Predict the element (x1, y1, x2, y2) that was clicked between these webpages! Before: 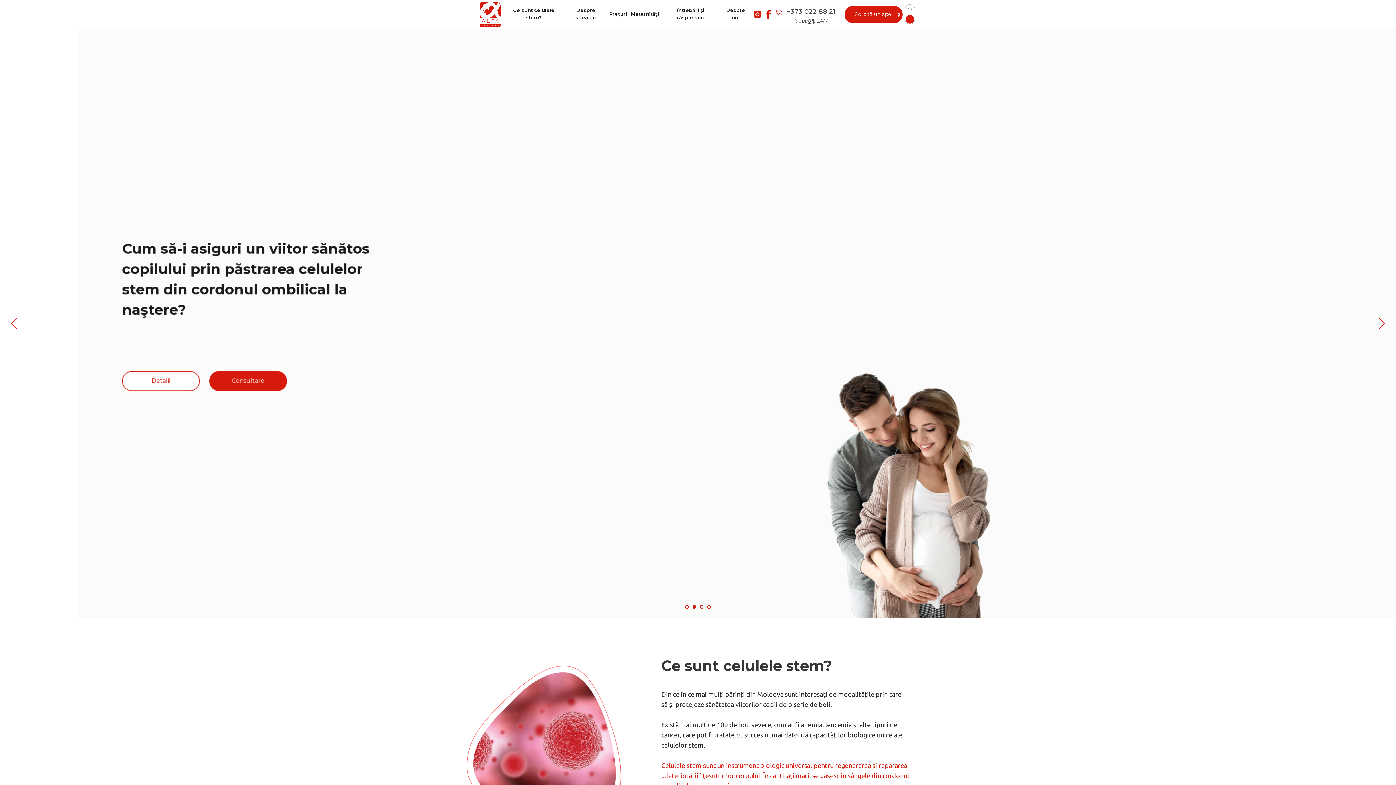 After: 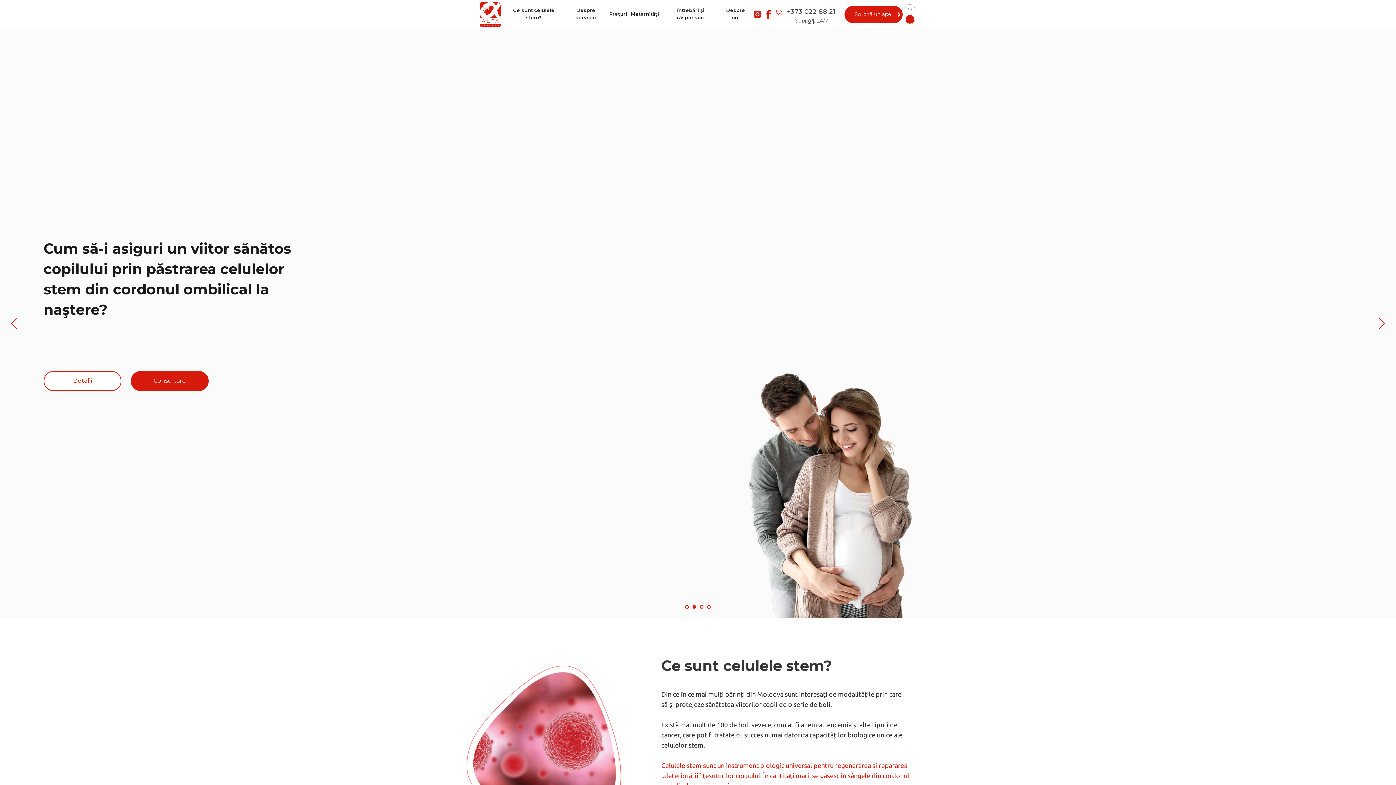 Action: bbox: (762, 9, 772, 19)